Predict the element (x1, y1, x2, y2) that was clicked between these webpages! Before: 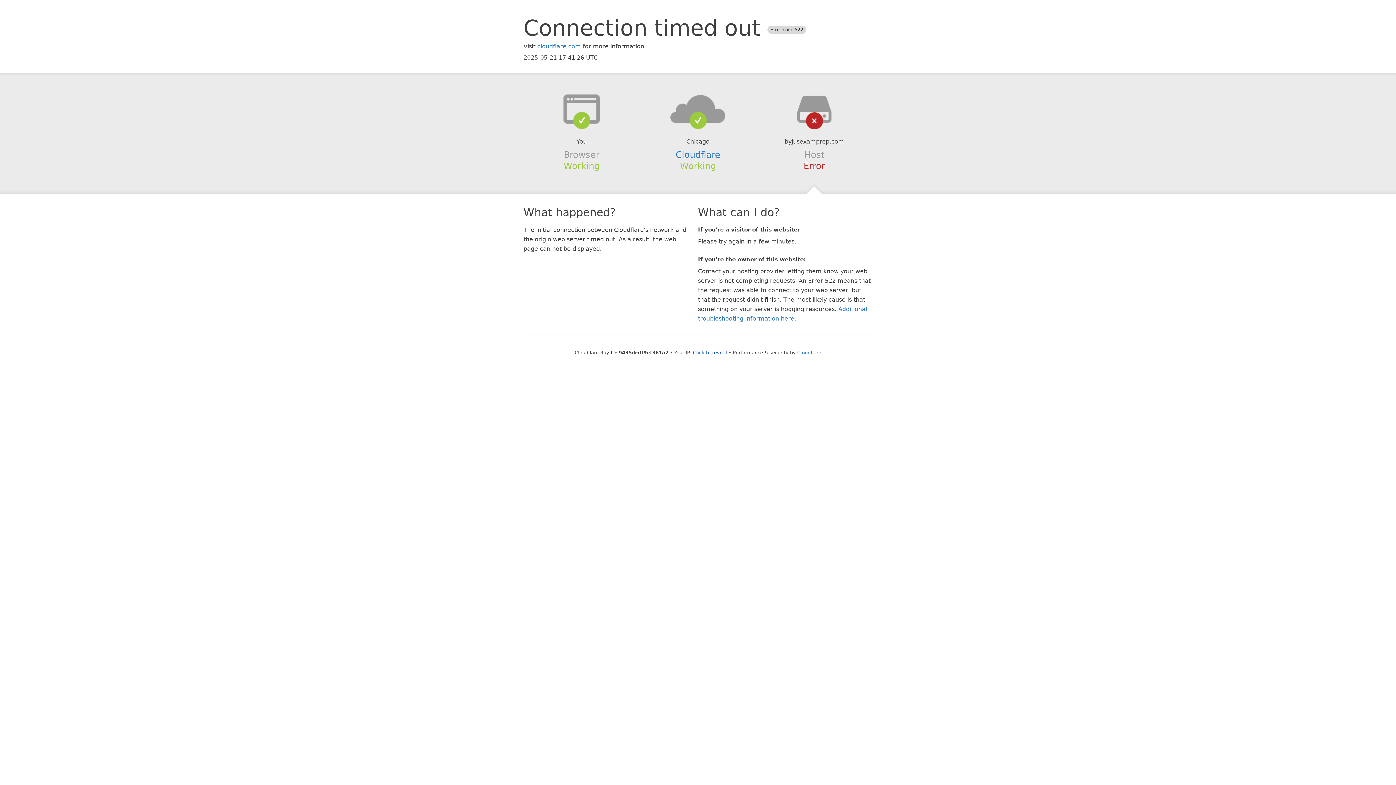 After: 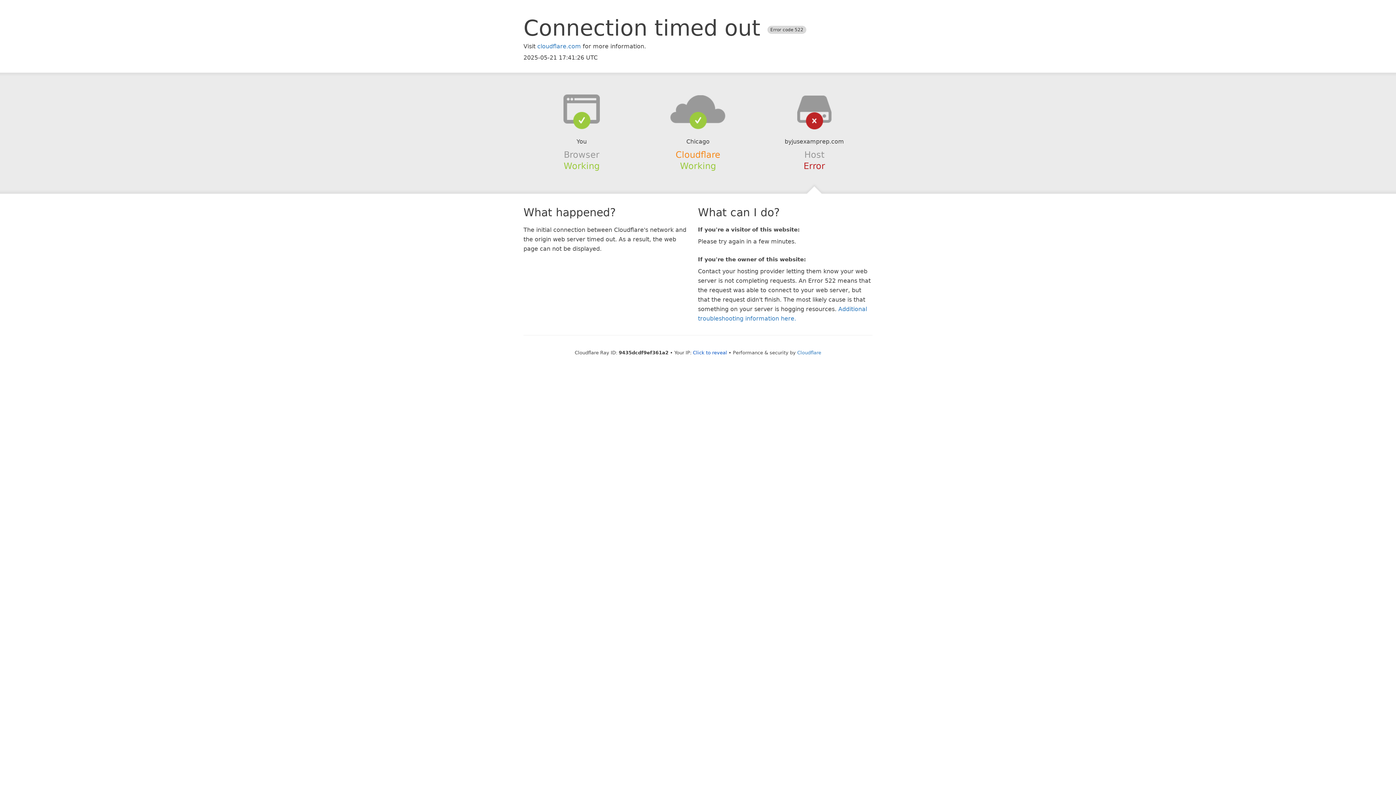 Action: bbox: (675, 149, 720, 159) label: Cloudflare